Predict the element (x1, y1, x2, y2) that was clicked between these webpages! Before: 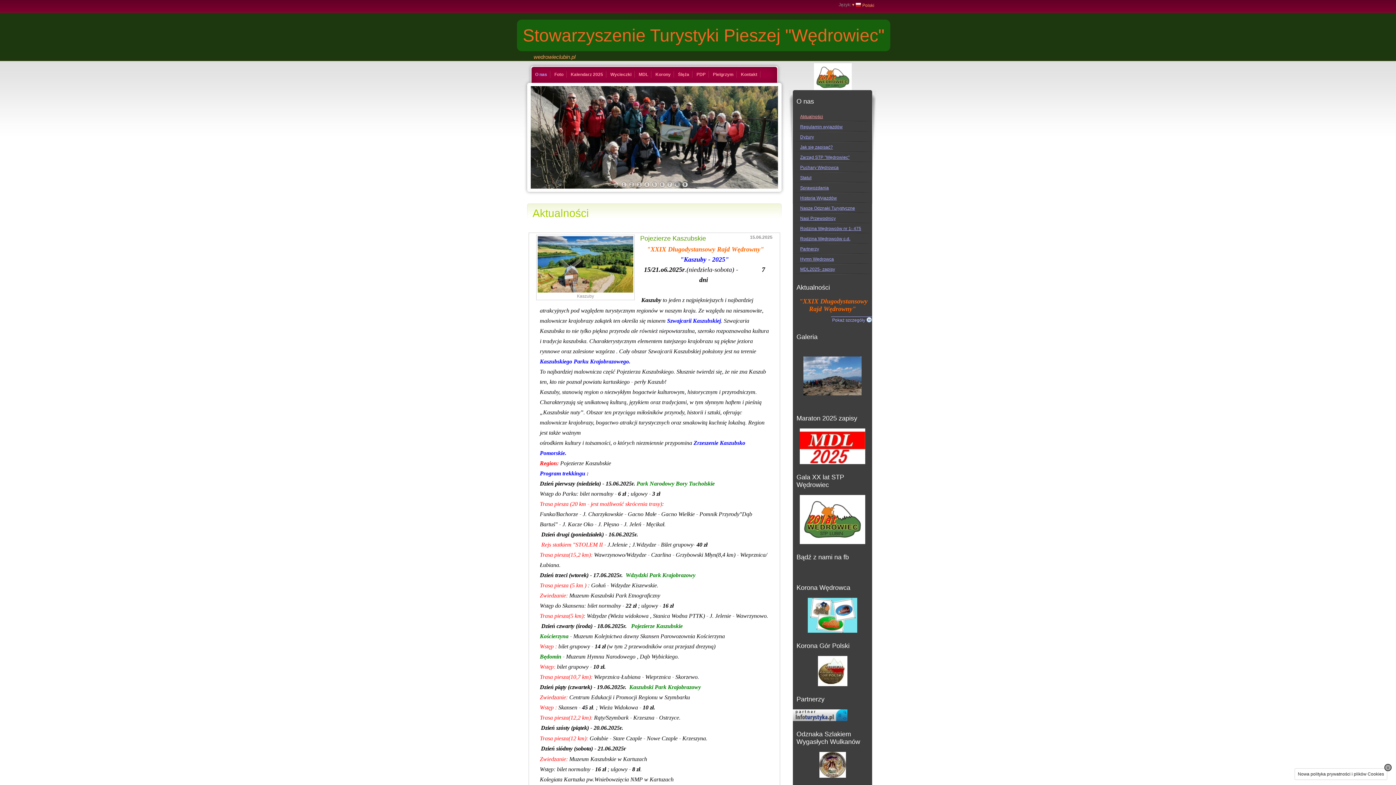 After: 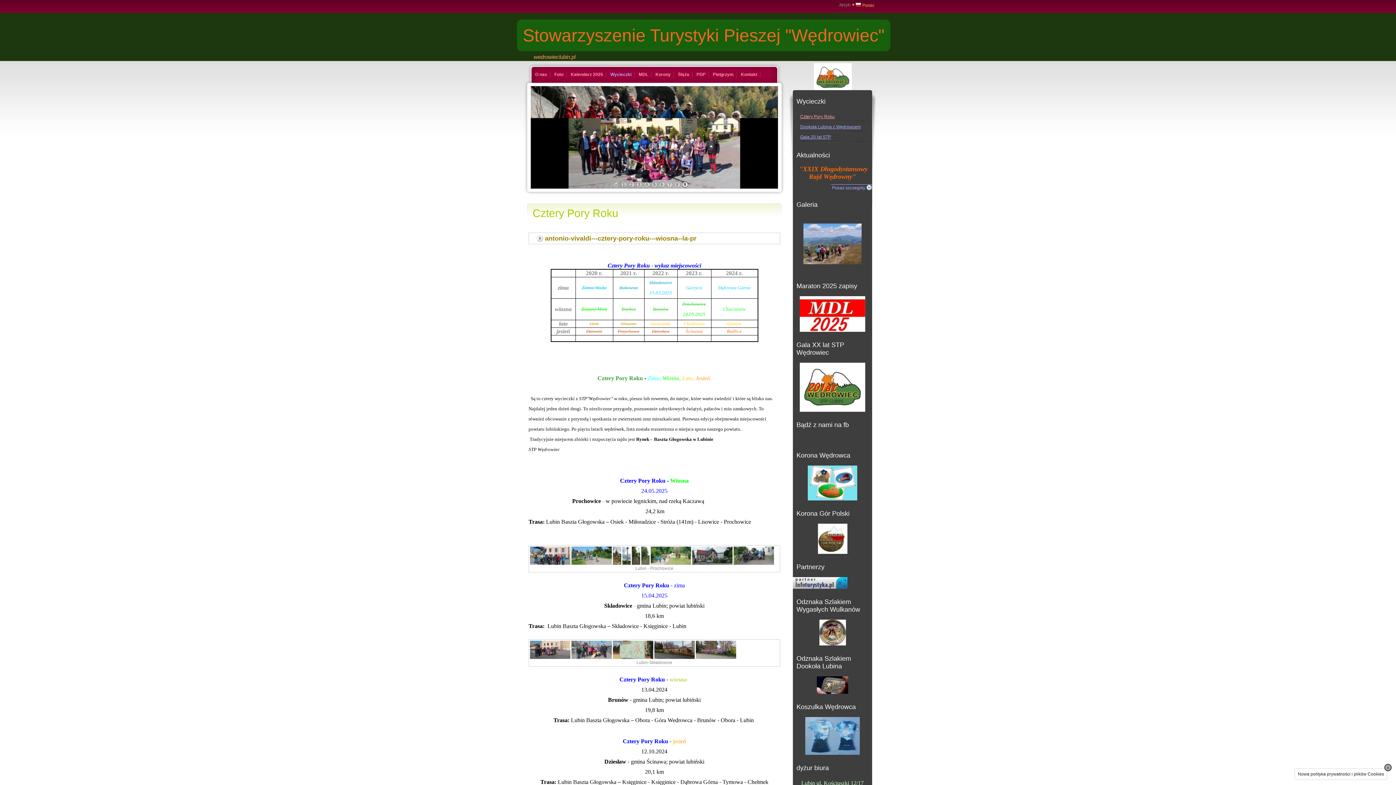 Action: label: Wycieczki bbox: (606, 66, 635, 82)